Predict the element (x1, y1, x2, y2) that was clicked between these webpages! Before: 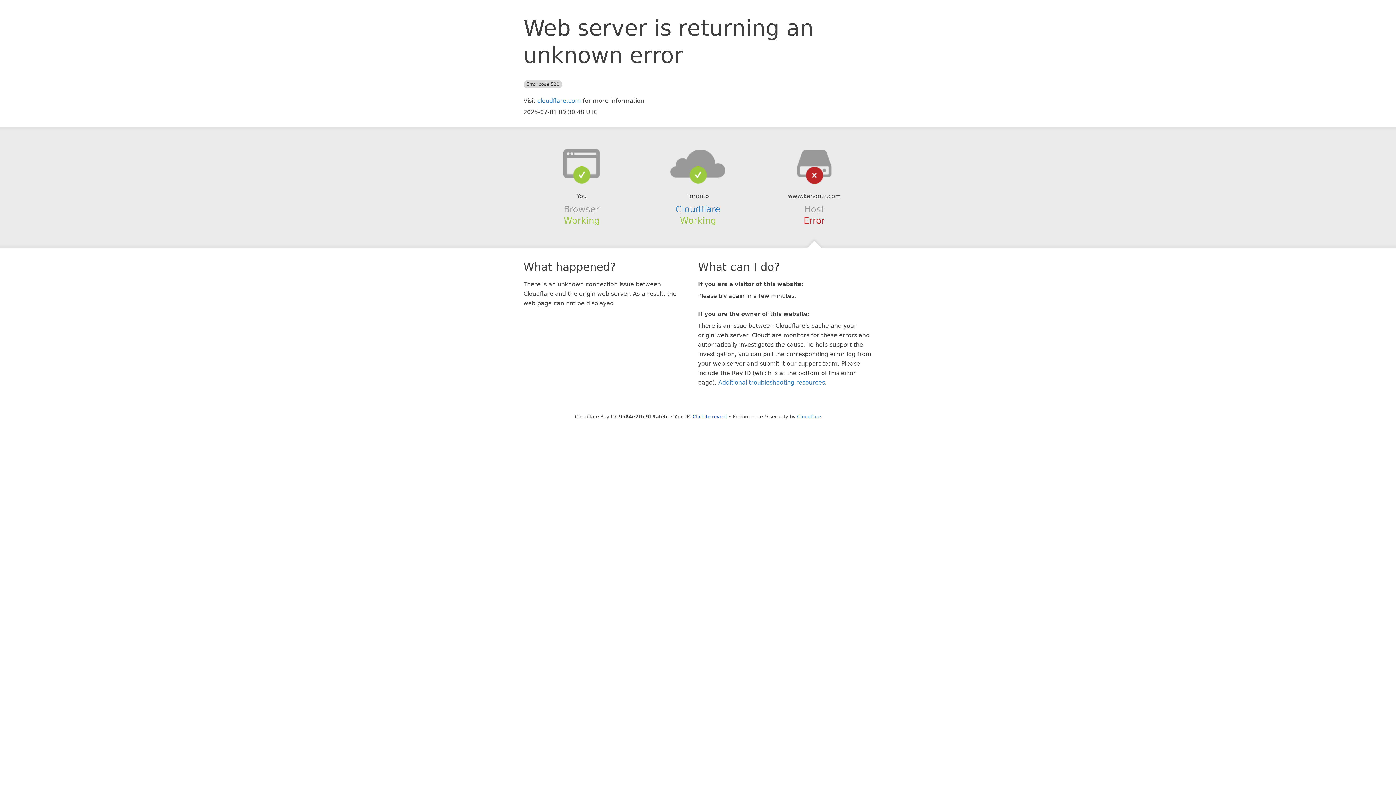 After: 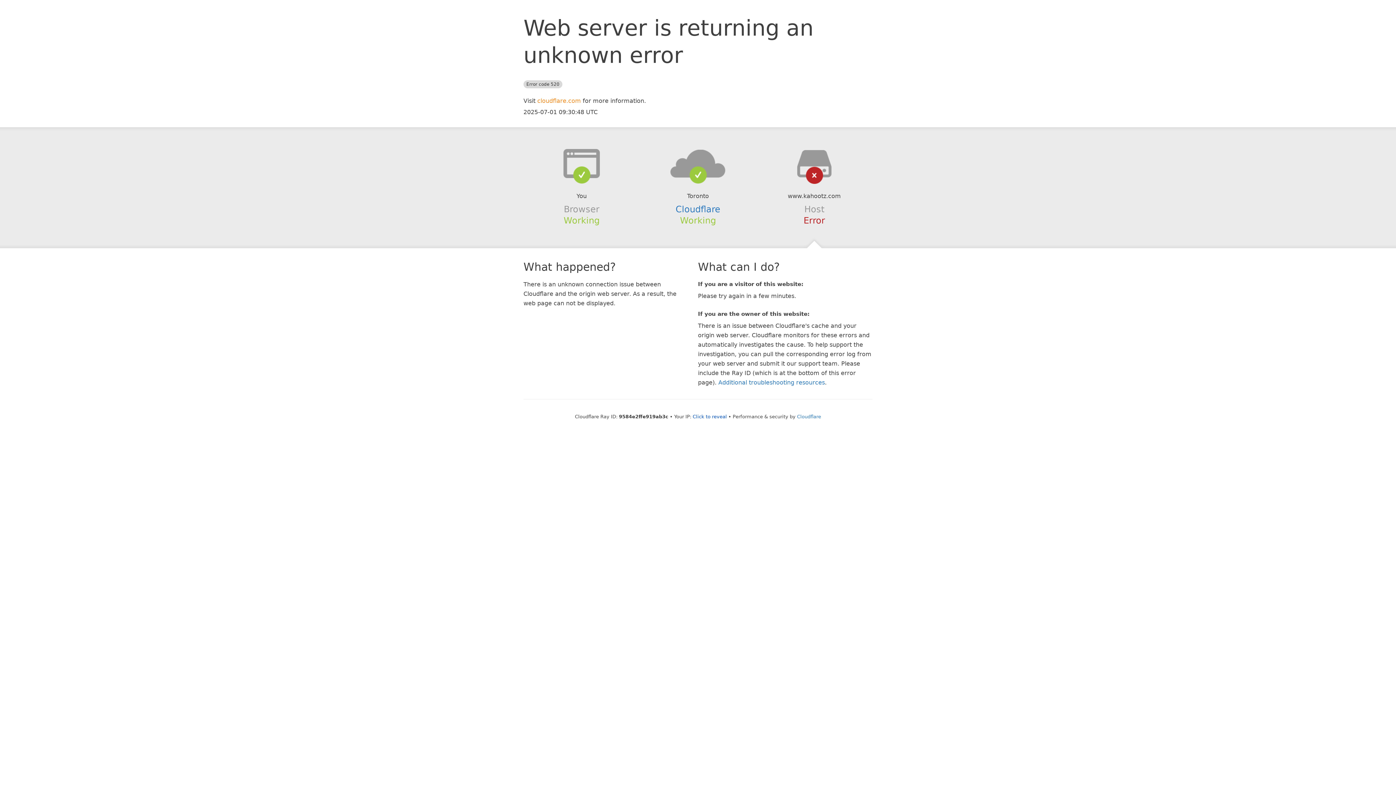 Action: label: cloudflare.com bbox: (537, 97, 581, 104)